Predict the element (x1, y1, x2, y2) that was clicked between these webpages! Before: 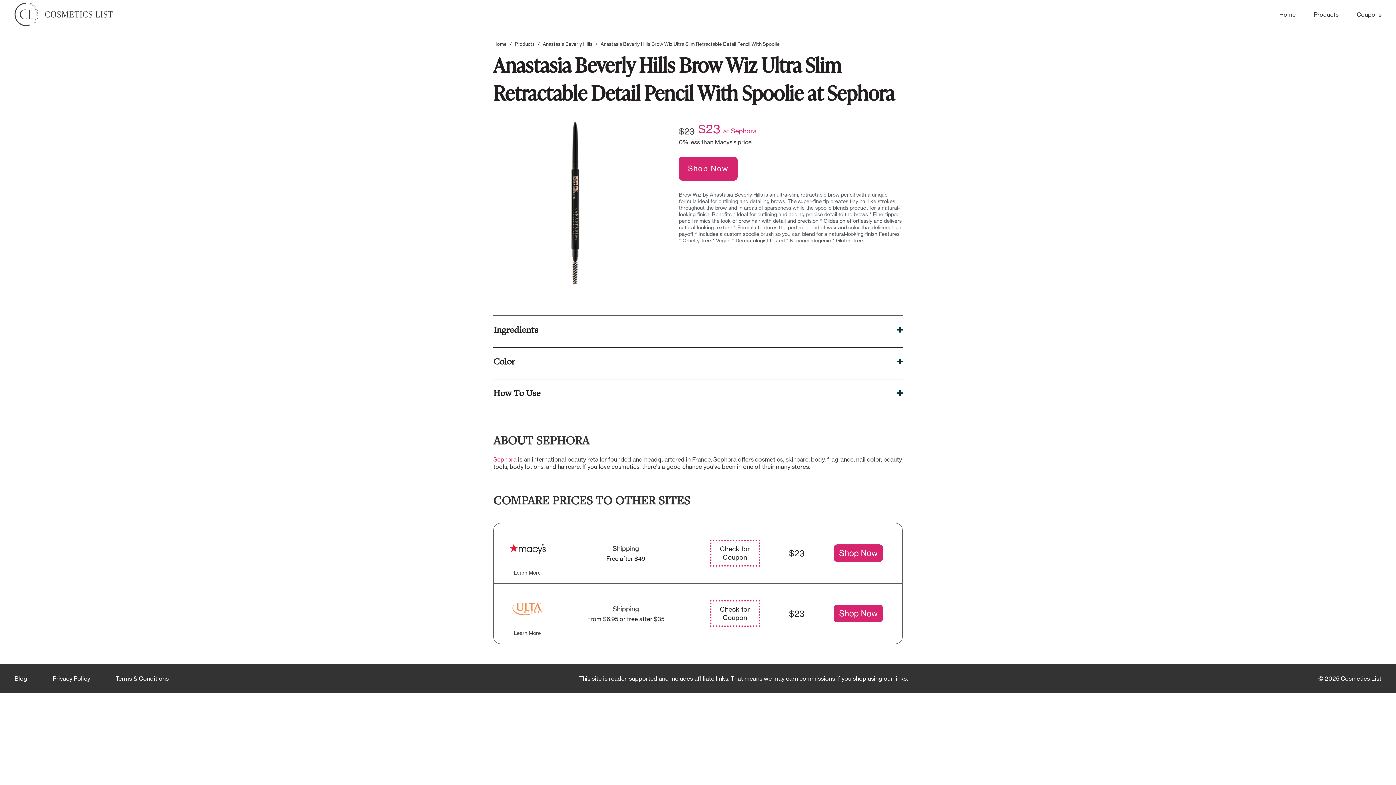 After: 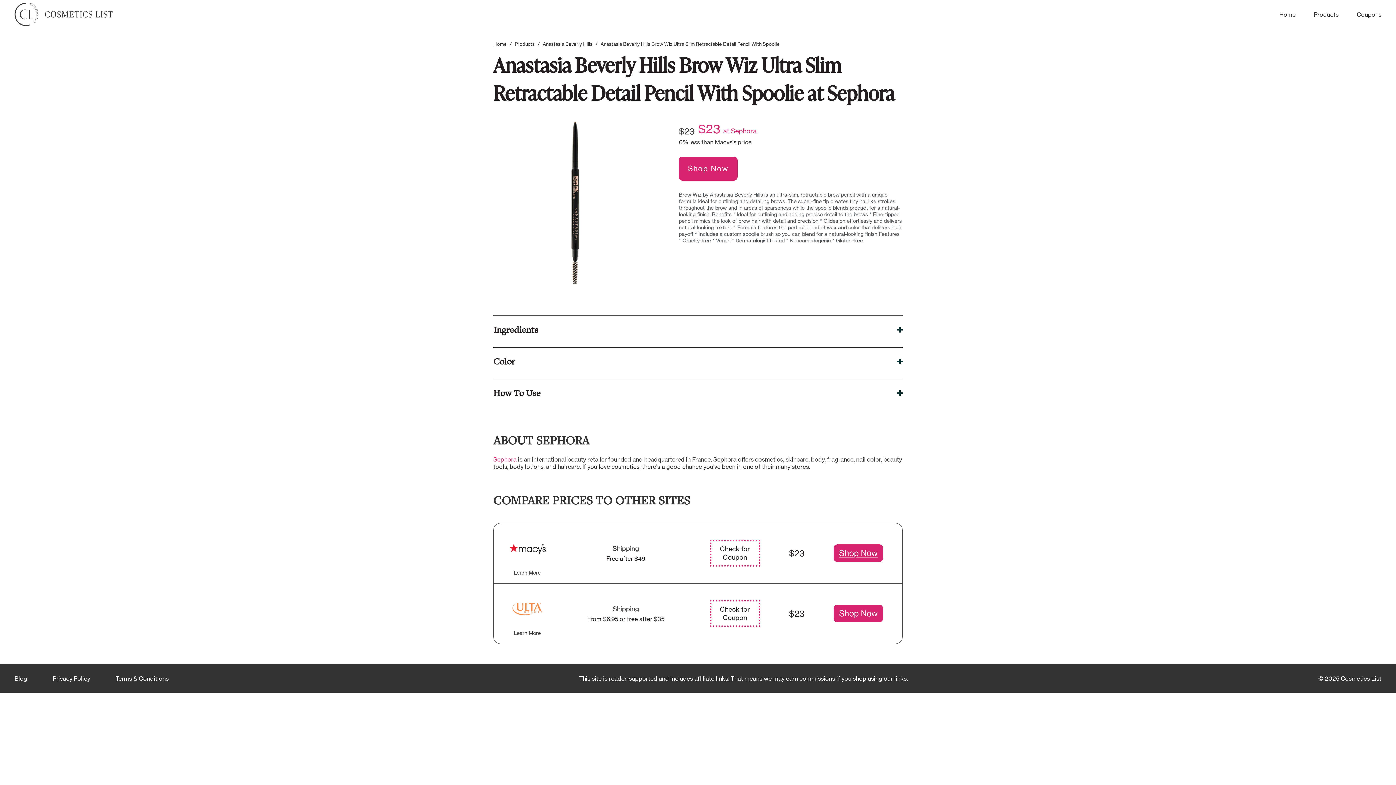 Action: label: Shop Now bbox: (833, 544, 883, 562)